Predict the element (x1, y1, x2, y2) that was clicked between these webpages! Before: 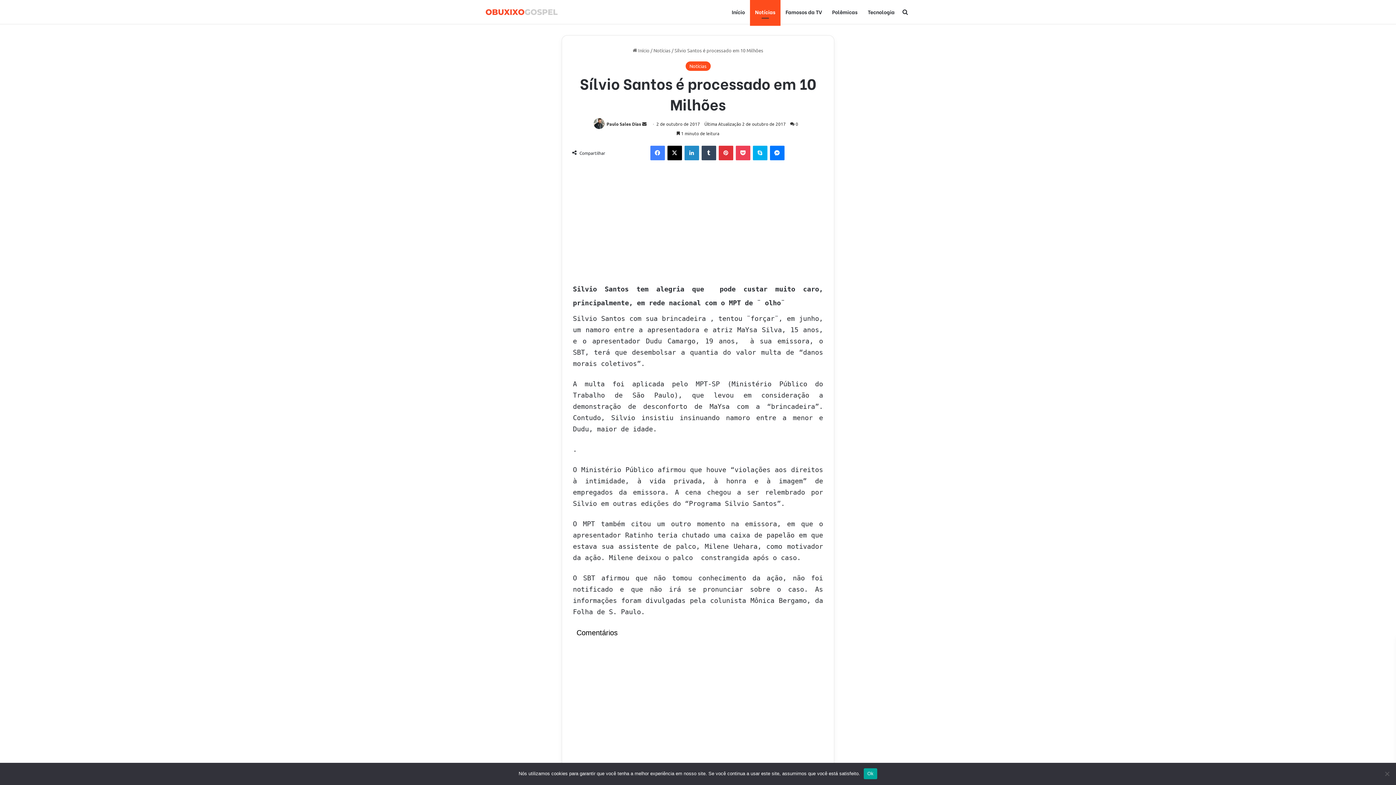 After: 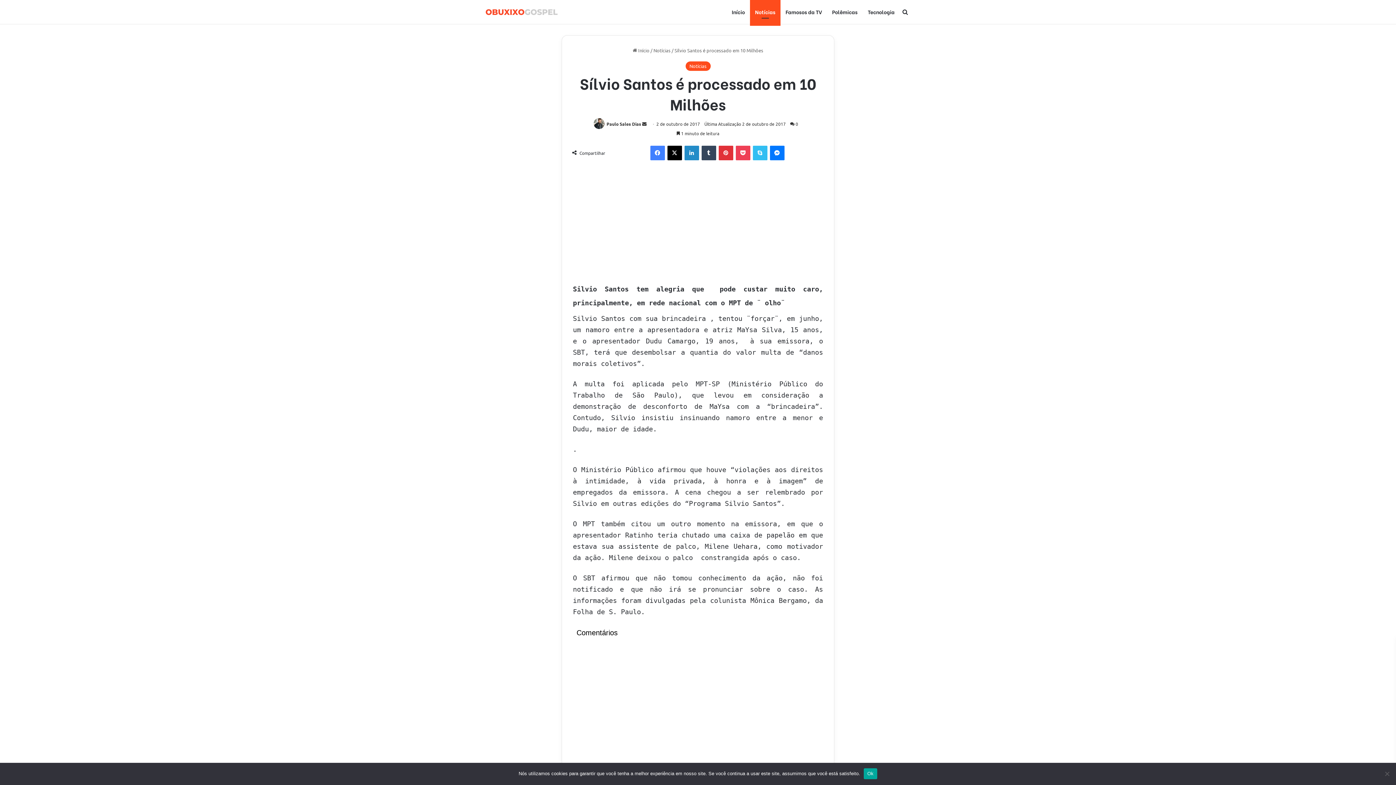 Action: label: Skype bbox: (752, 145, 767, 160)